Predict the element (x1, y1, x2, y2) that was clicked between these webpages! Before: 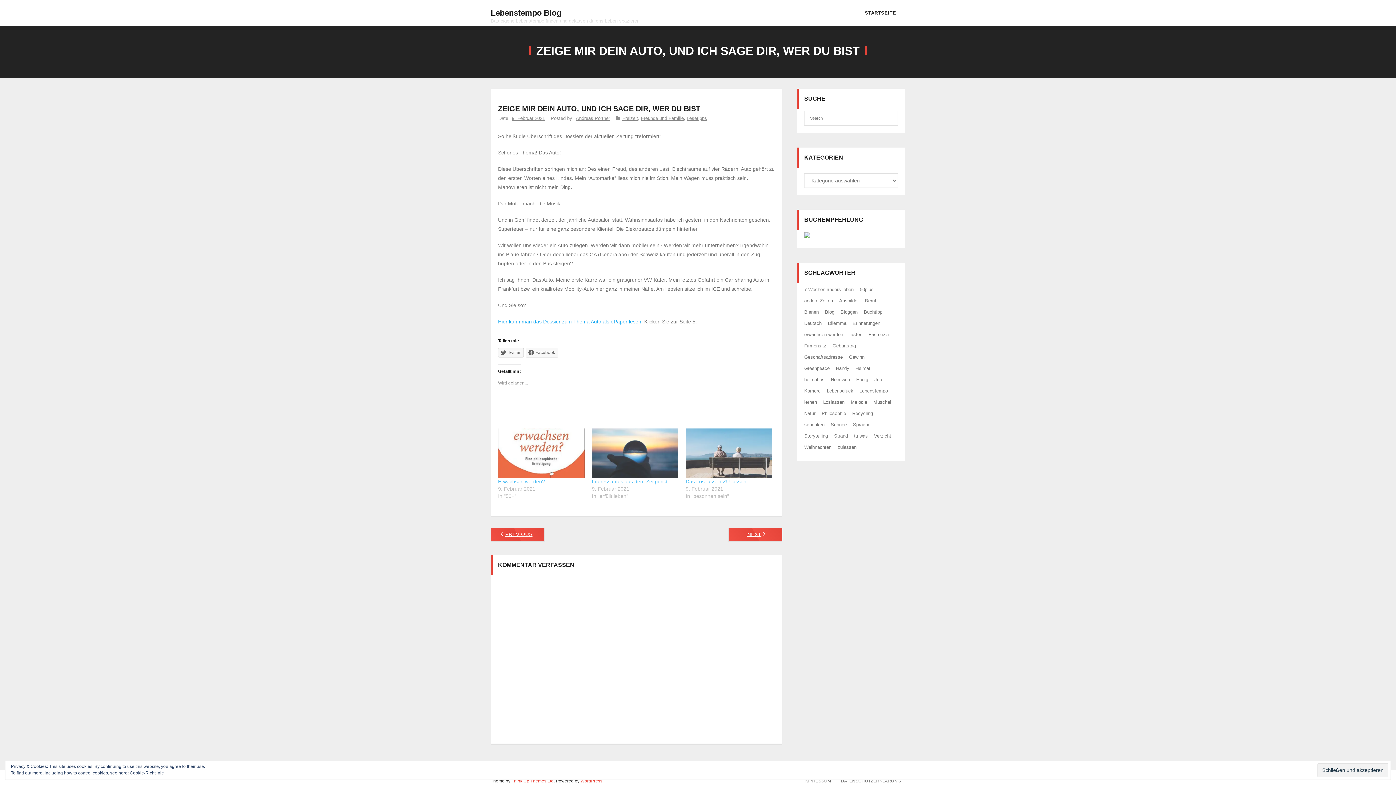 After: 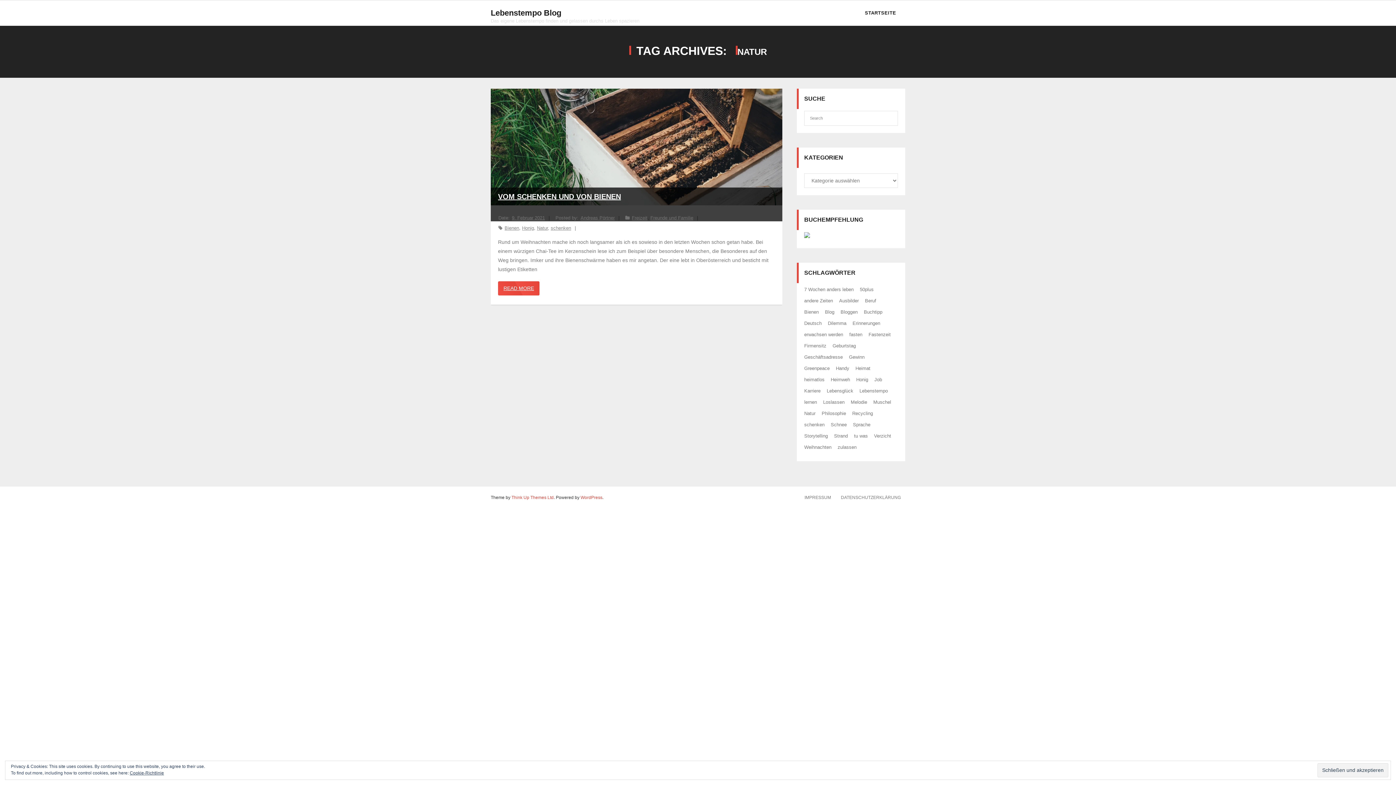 Action: label: Natur (1 Eintrag) bbox: (804, 409, 818, 418)